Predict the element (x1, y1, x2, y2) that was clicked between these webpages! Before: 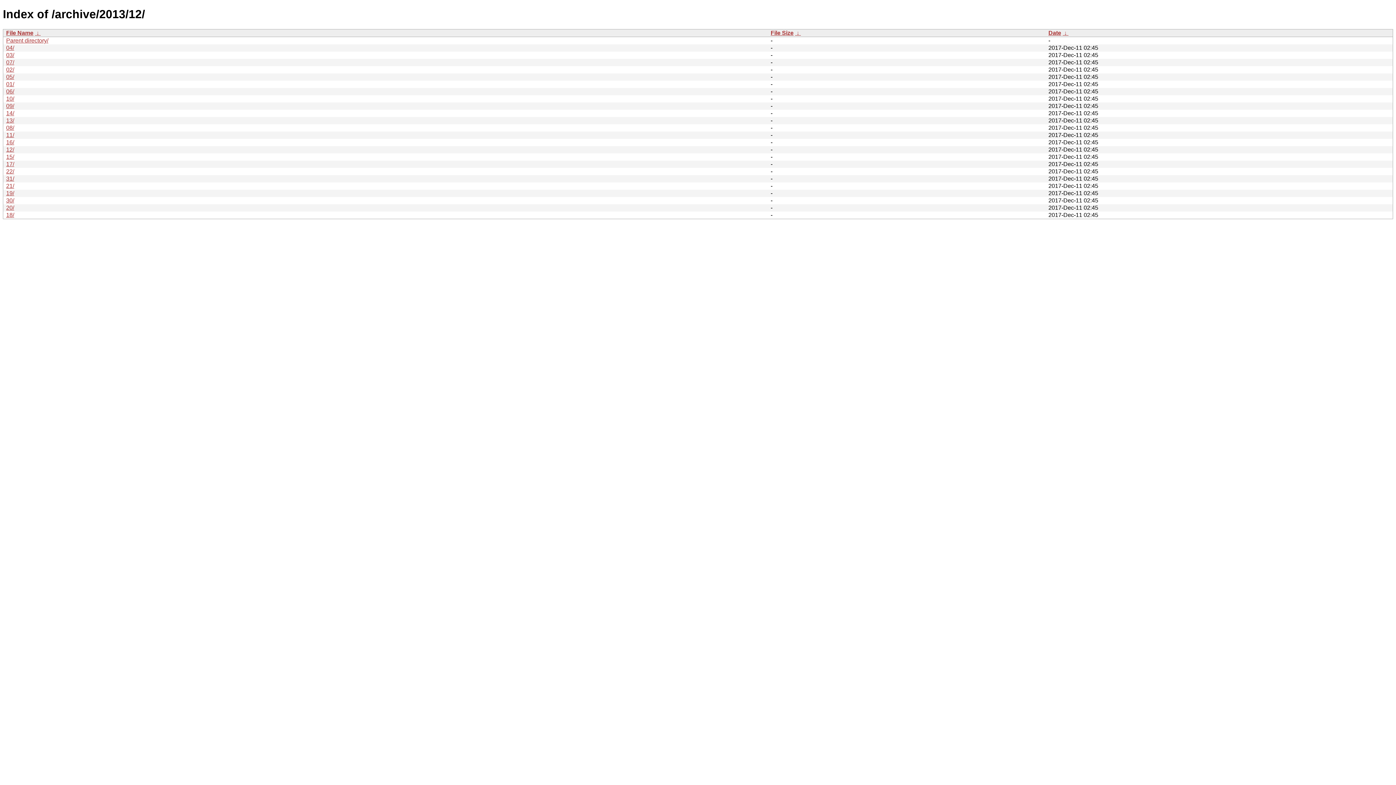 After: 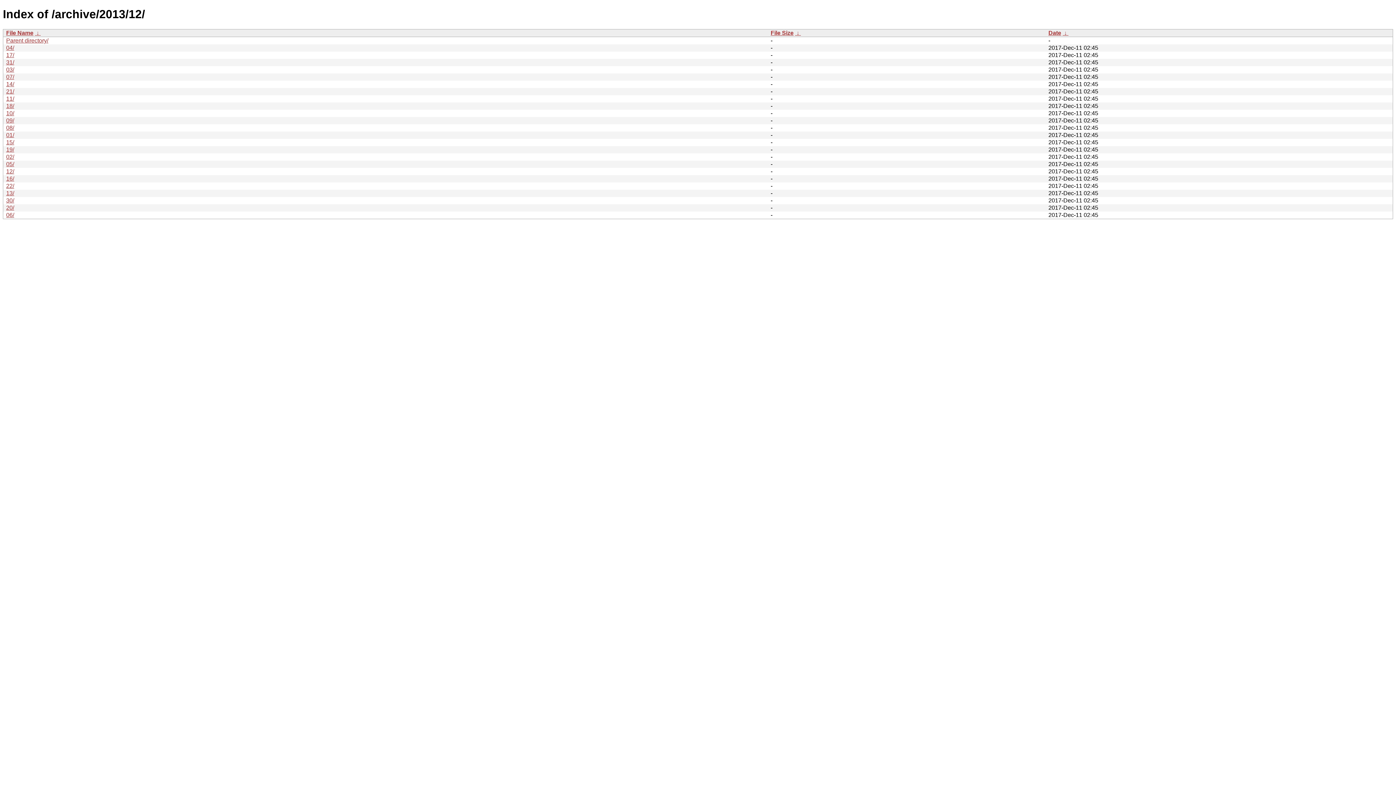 Action: bbox: (795, 29, 801, 35) label:  ↓ 